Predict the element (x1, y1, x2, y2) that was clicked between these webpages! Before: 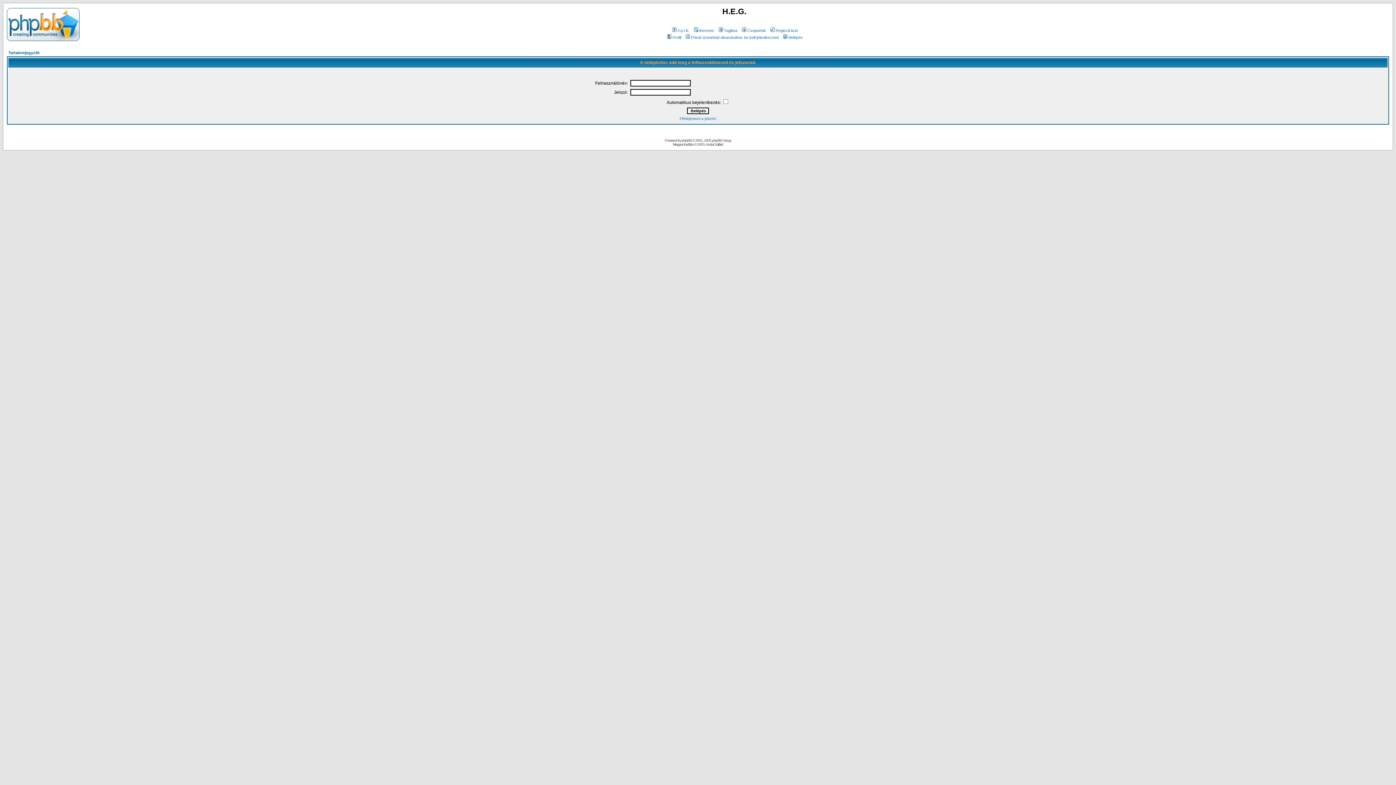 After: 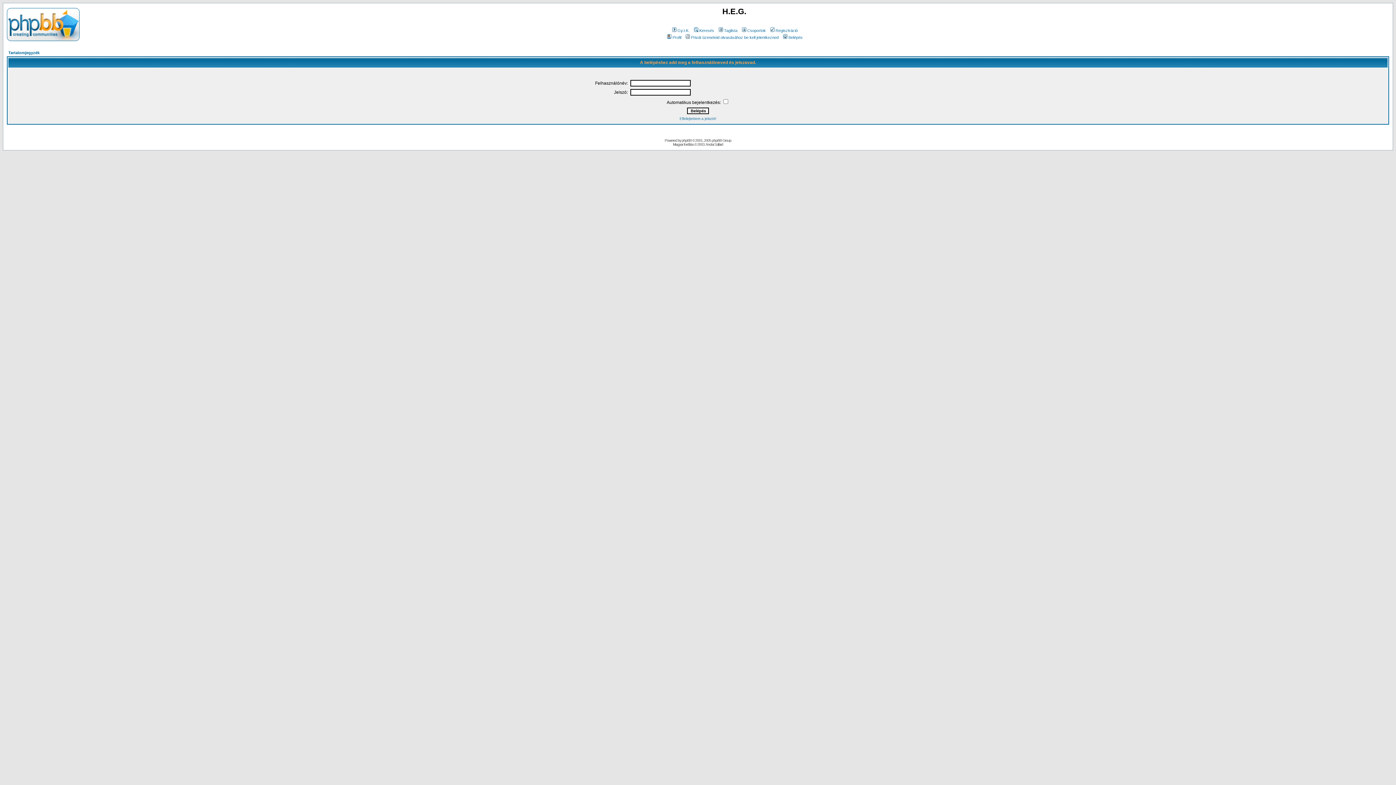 Action: bbox: (684, 35, 778, 39) label: Privát üzeneteid olvasásához be kell jelentkezned